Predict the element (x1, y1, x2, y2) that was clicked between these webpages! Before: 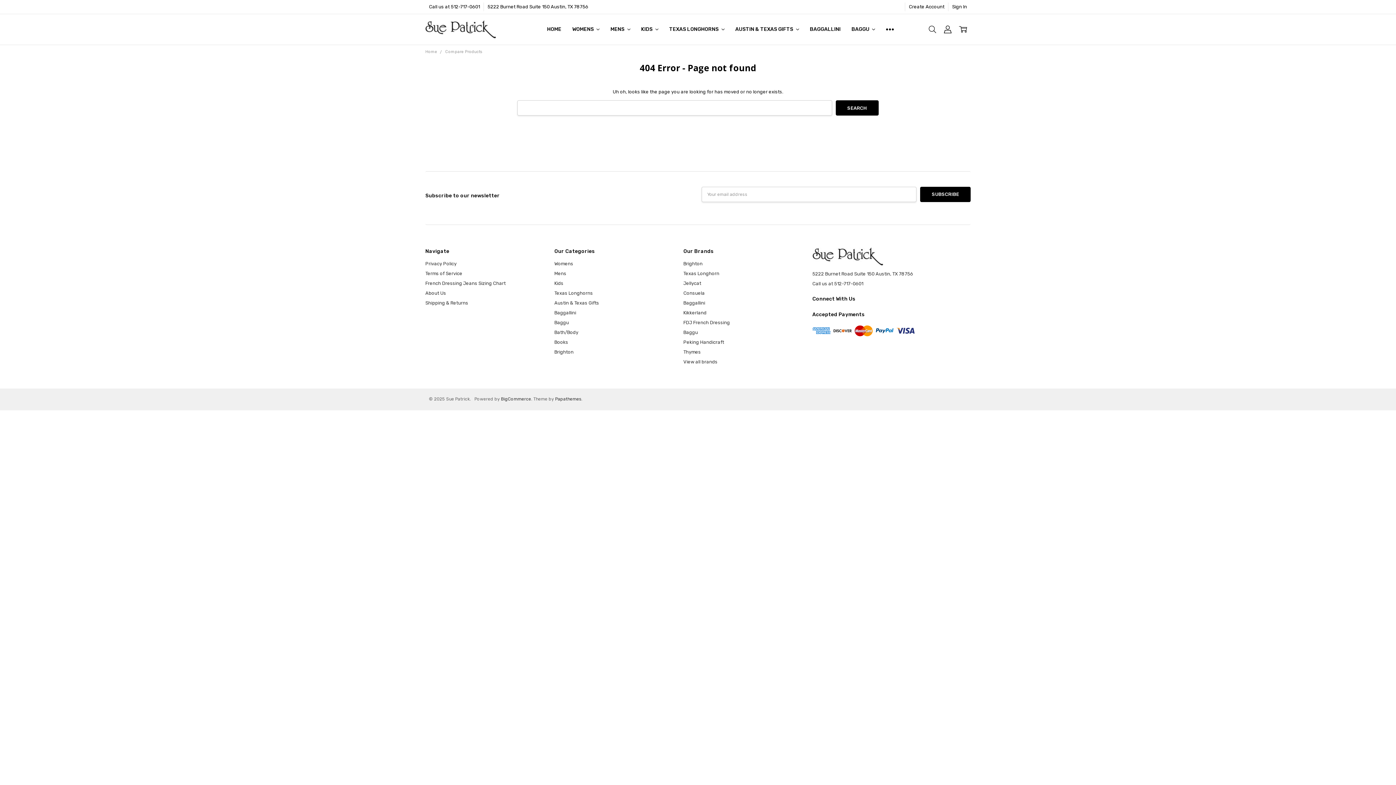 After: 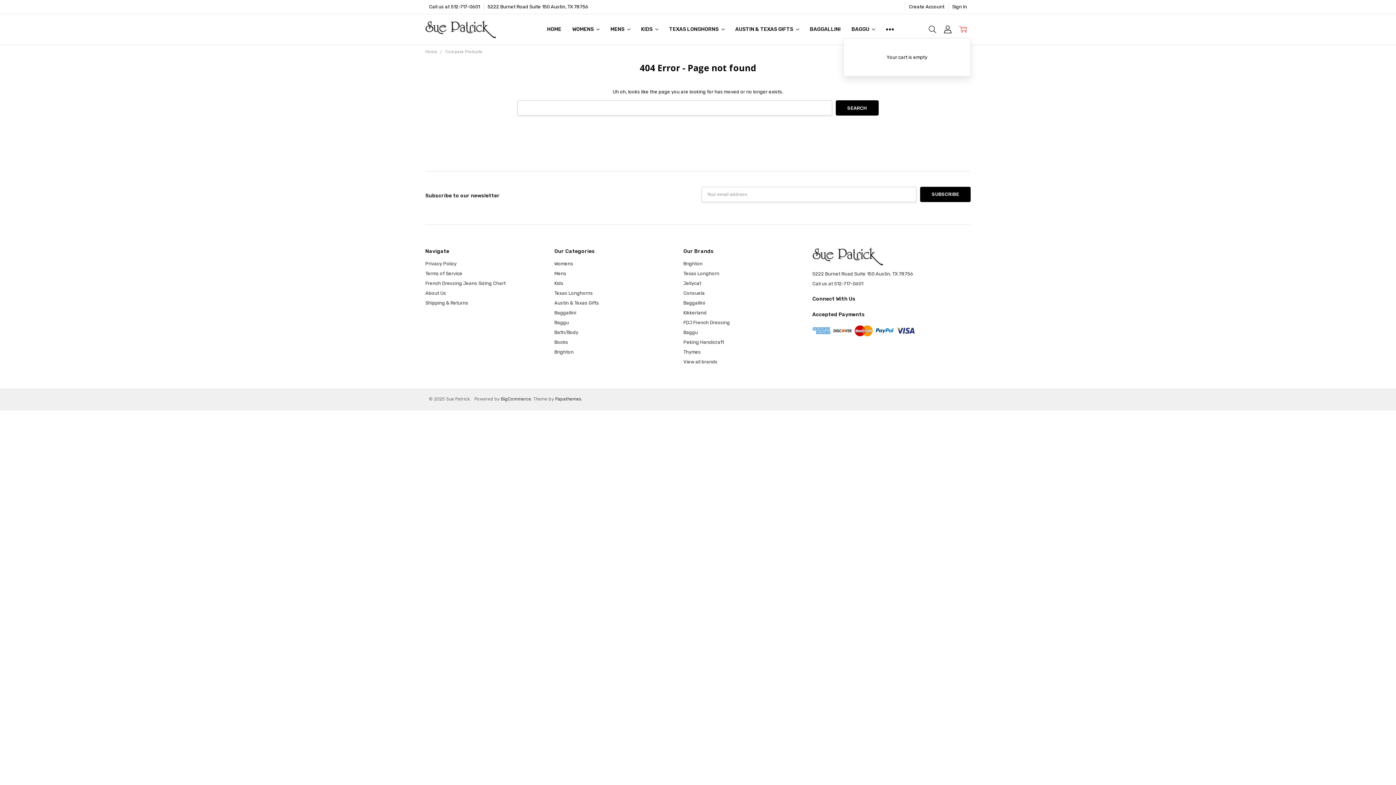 Action: bbox: (955, 20, 970, 38)